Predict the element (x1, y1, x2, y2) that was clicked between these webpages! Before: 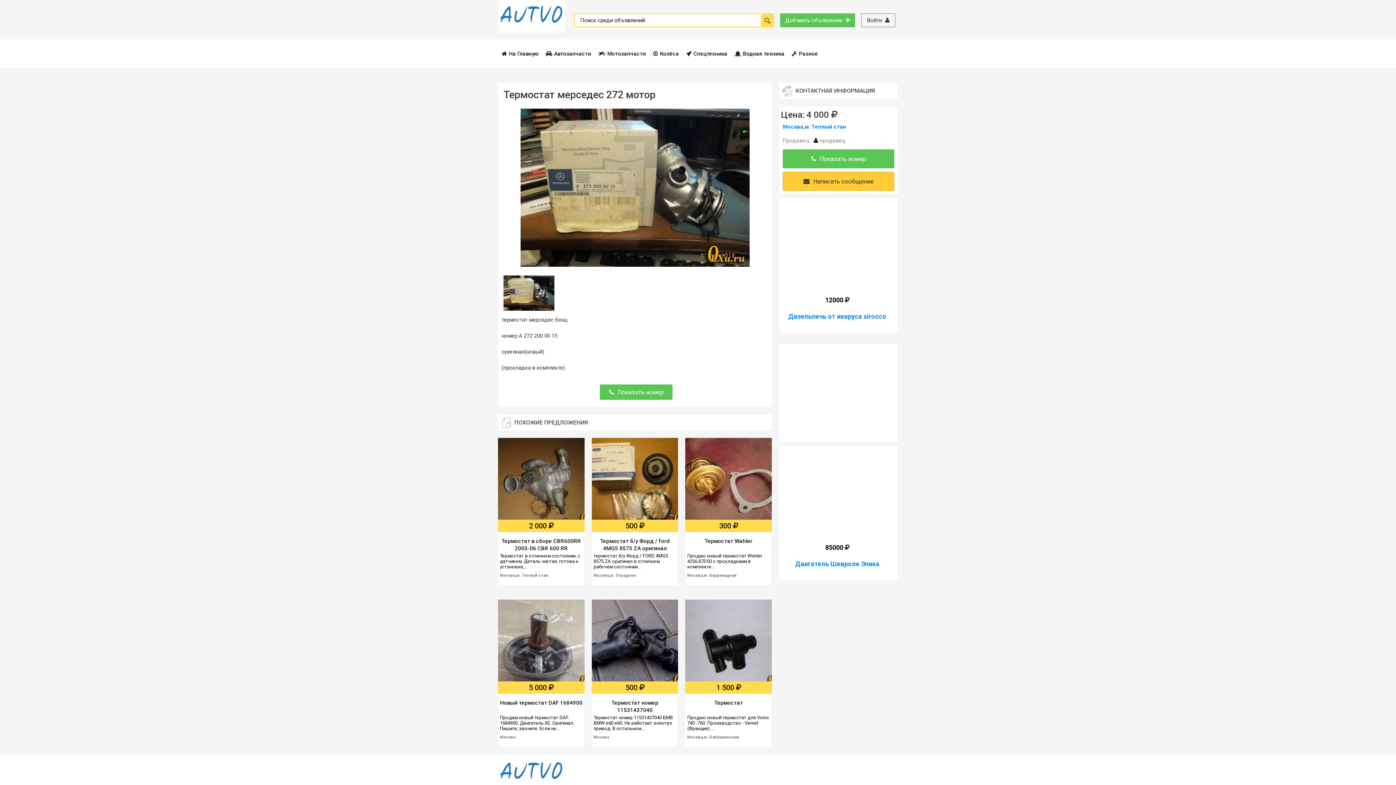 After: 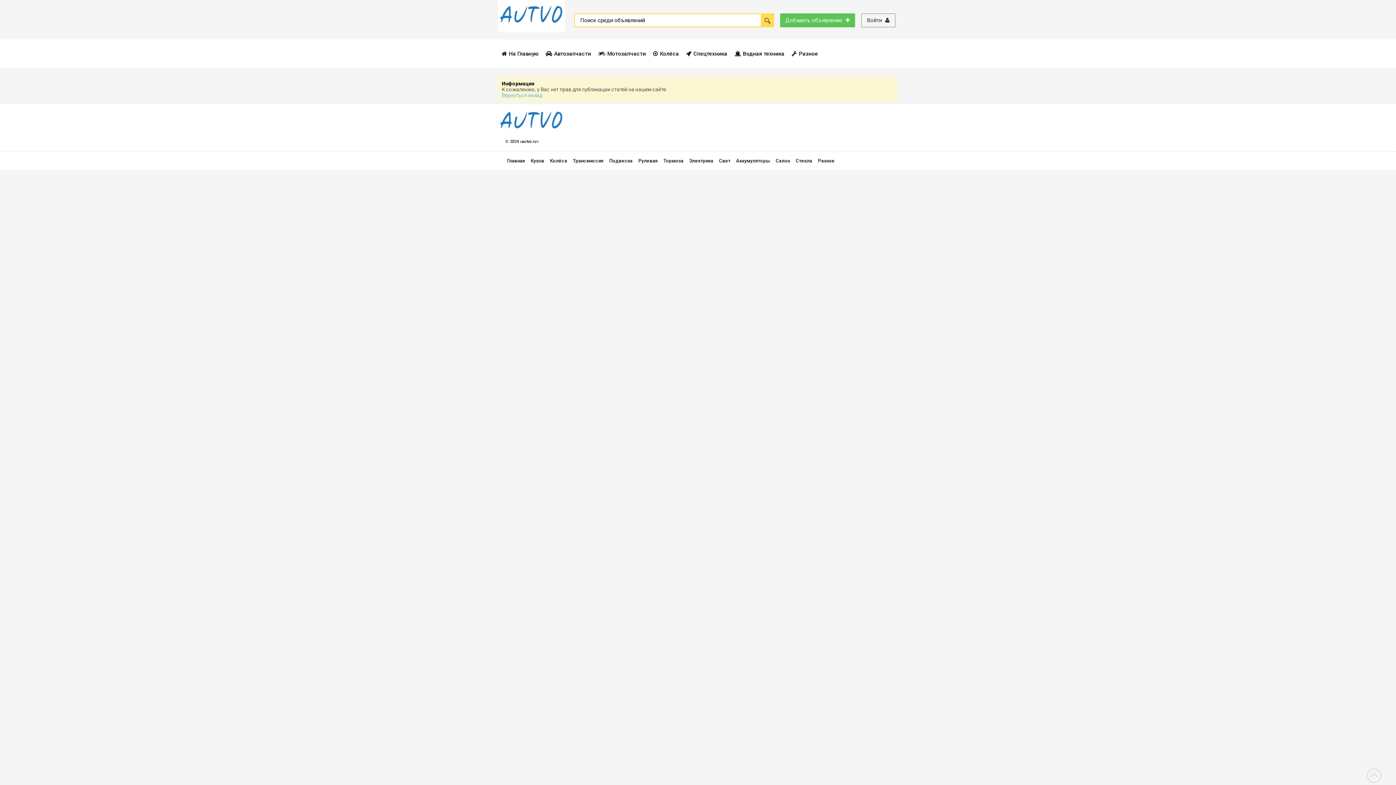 Action: label: Добавить объявление  bbox: (780, 13, 855, 27)